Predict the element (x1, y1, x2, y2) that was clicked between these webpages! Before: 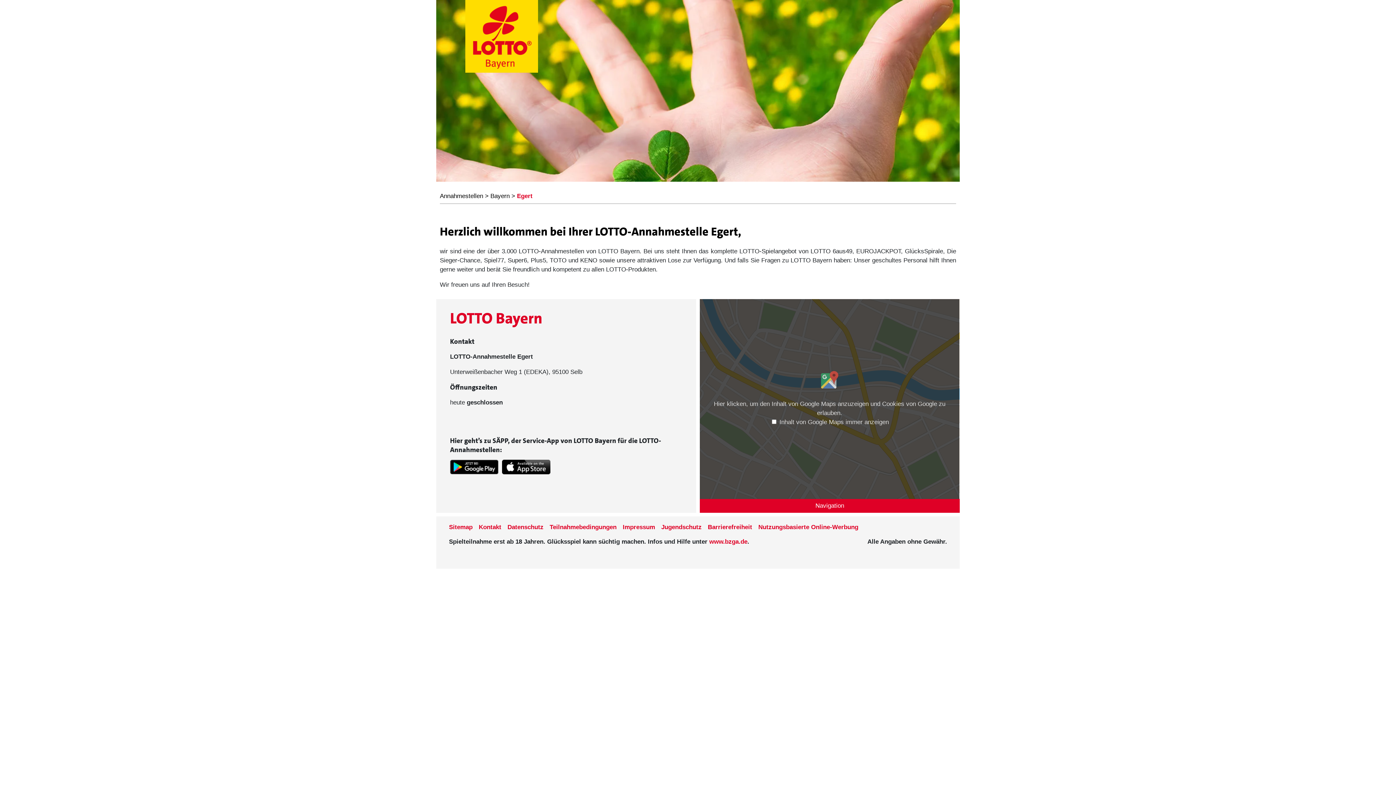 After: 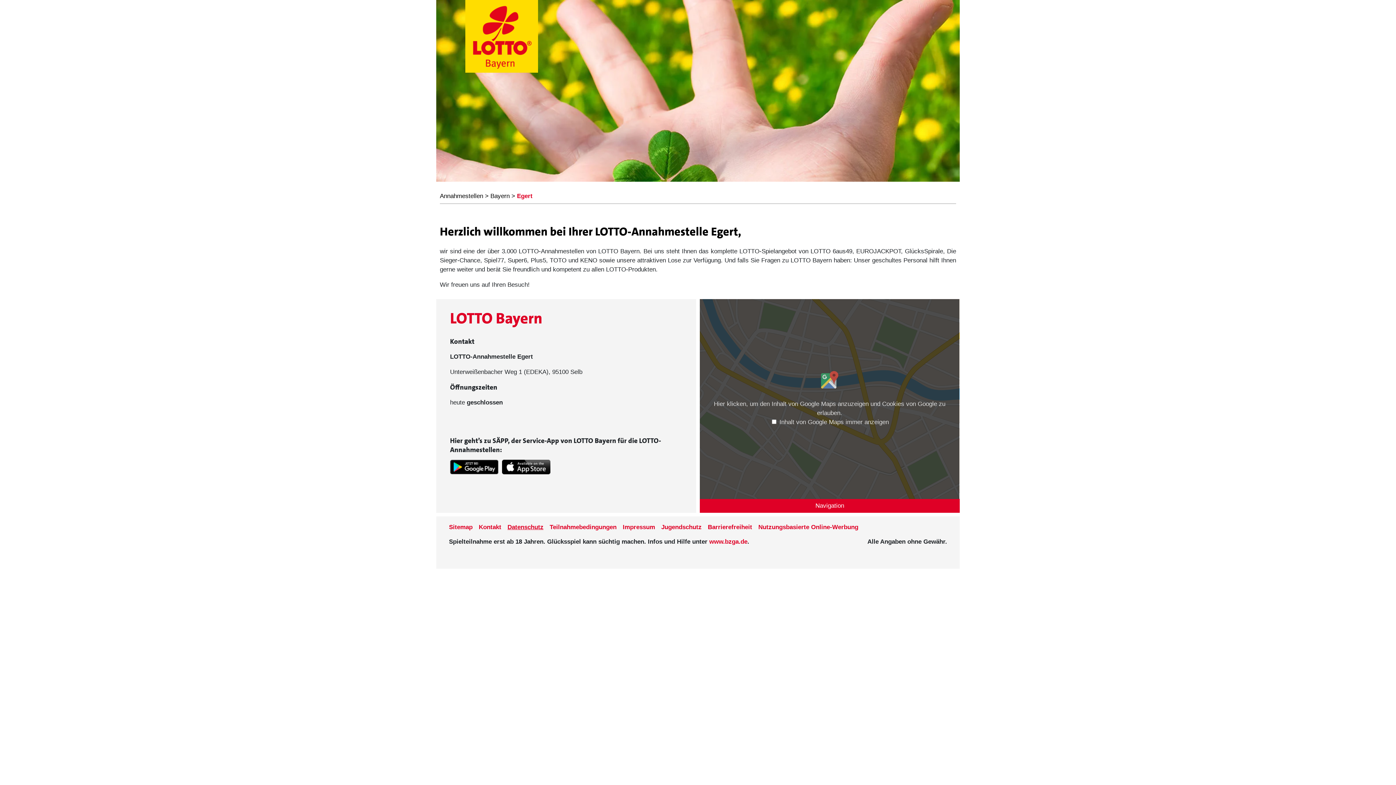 Action: label: Datenschutzder Seite www.lotto-bayern.de bbox: (507, 524, 548, 531)